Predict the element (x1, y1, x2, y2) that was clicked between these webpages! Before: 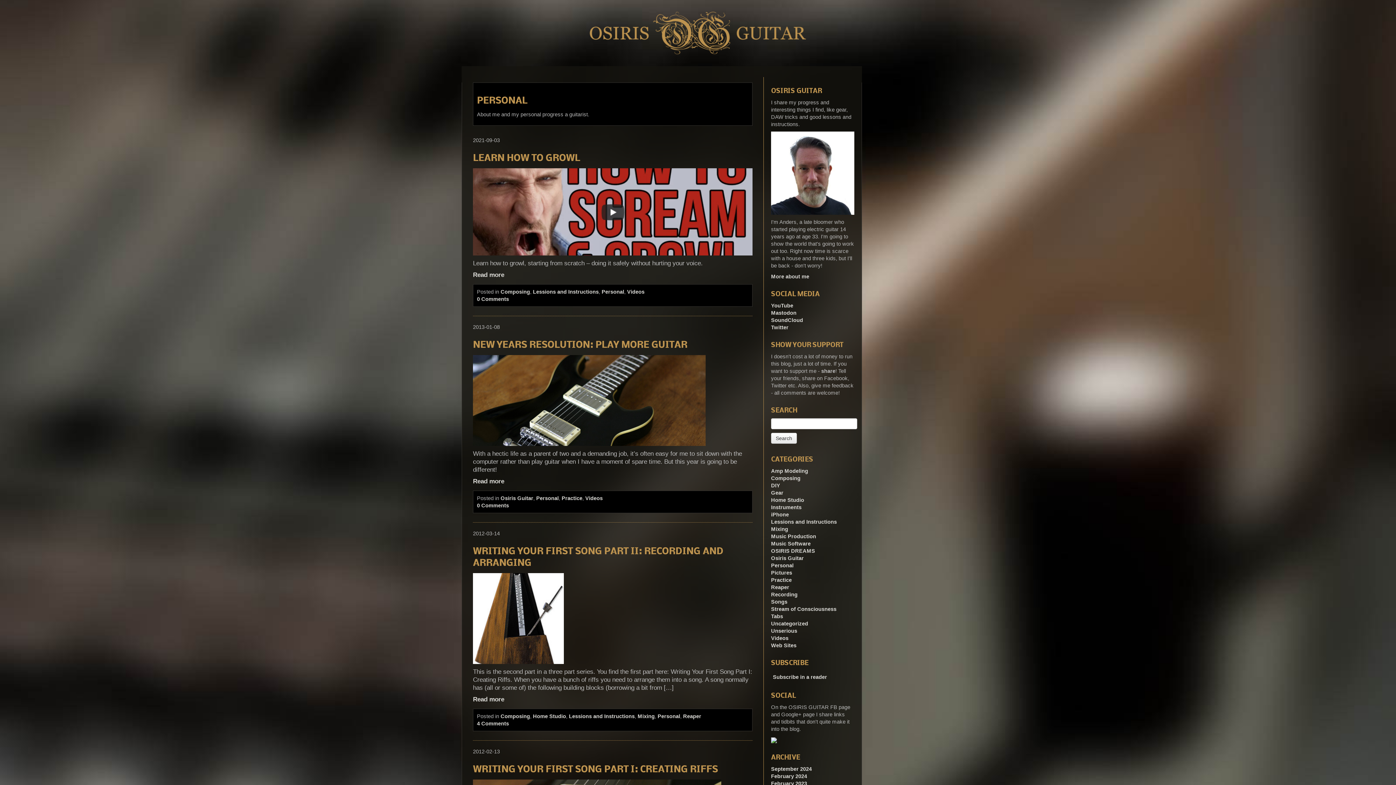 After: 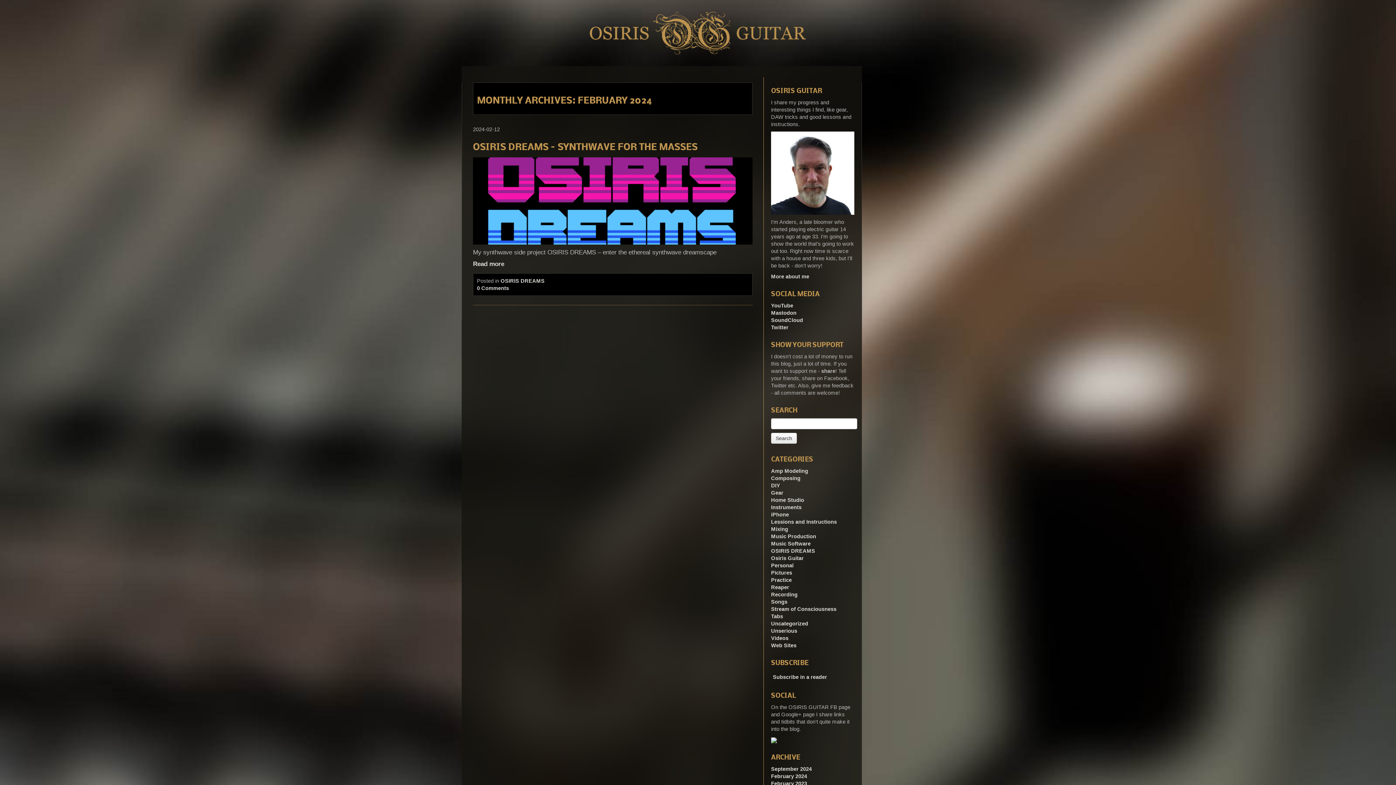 Action: bbox: (771, 773, 807, 779) label: February 2024